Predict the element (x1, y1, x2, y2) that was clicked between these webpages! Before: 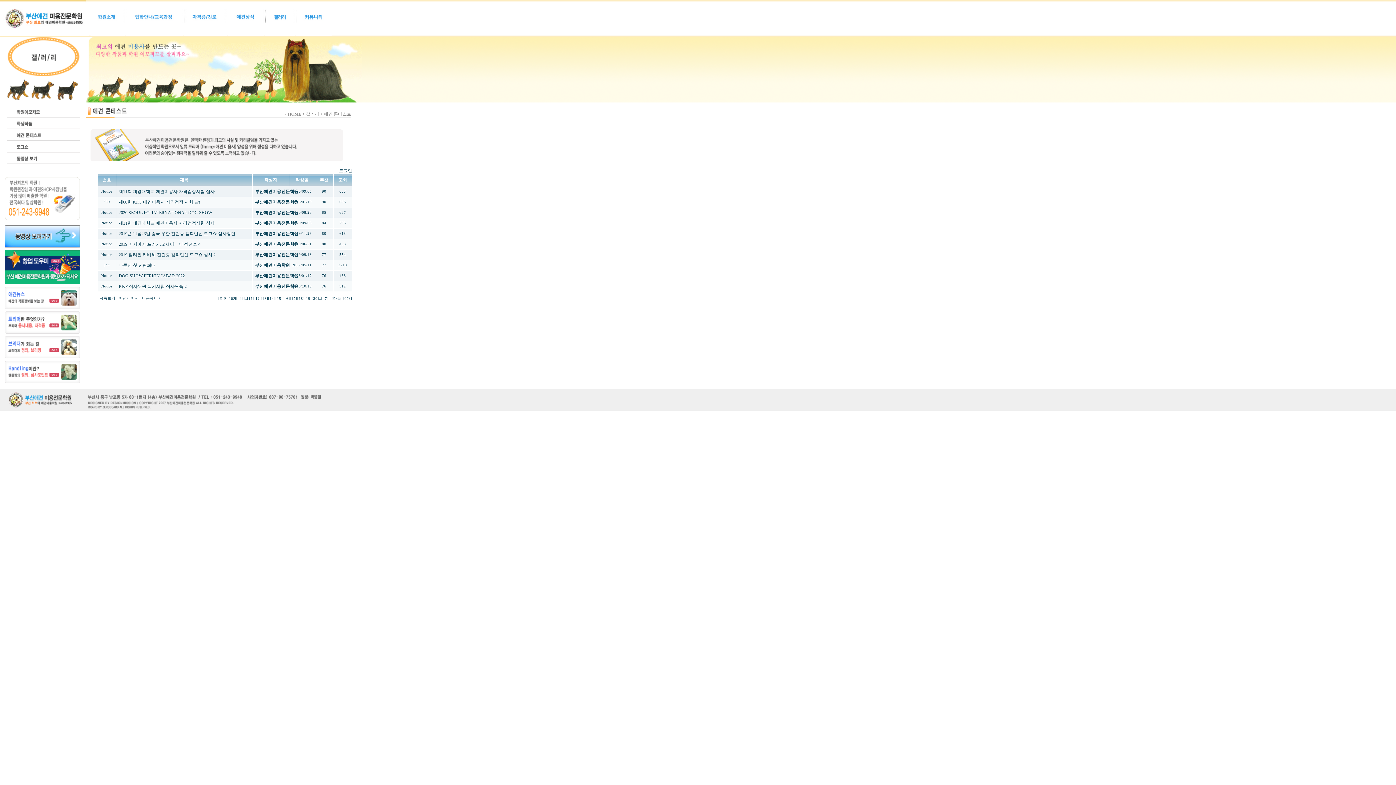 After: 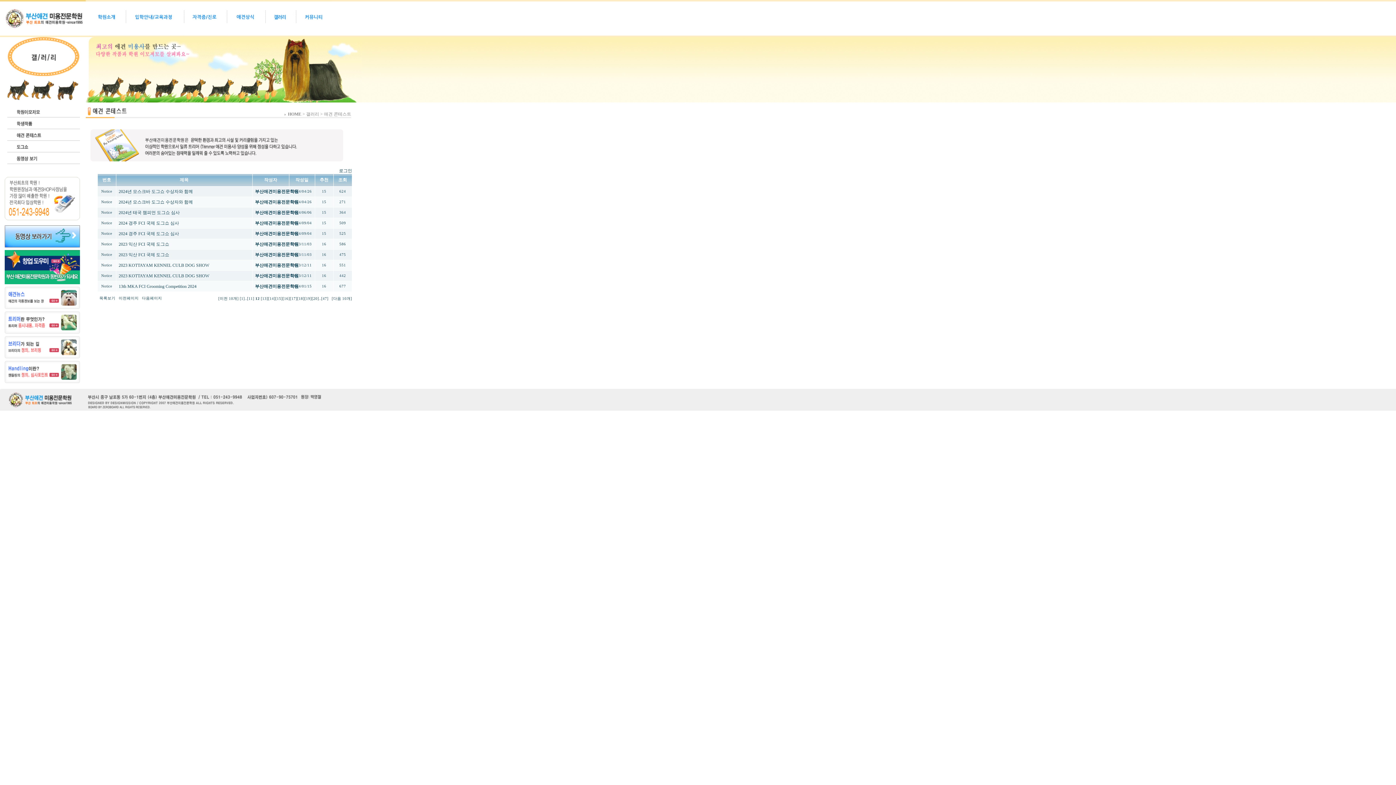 Action: bbox: (319, 177, 328, 182) label: 추천